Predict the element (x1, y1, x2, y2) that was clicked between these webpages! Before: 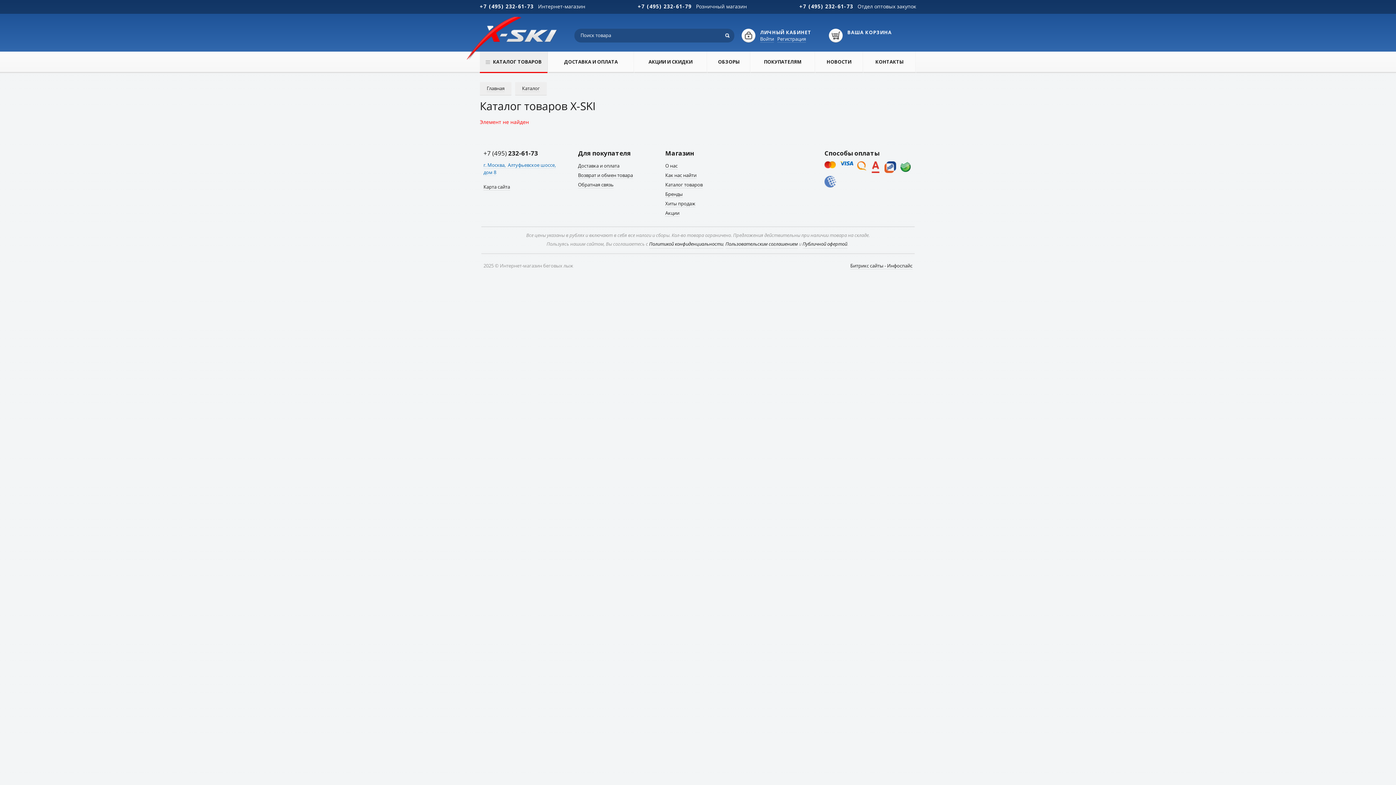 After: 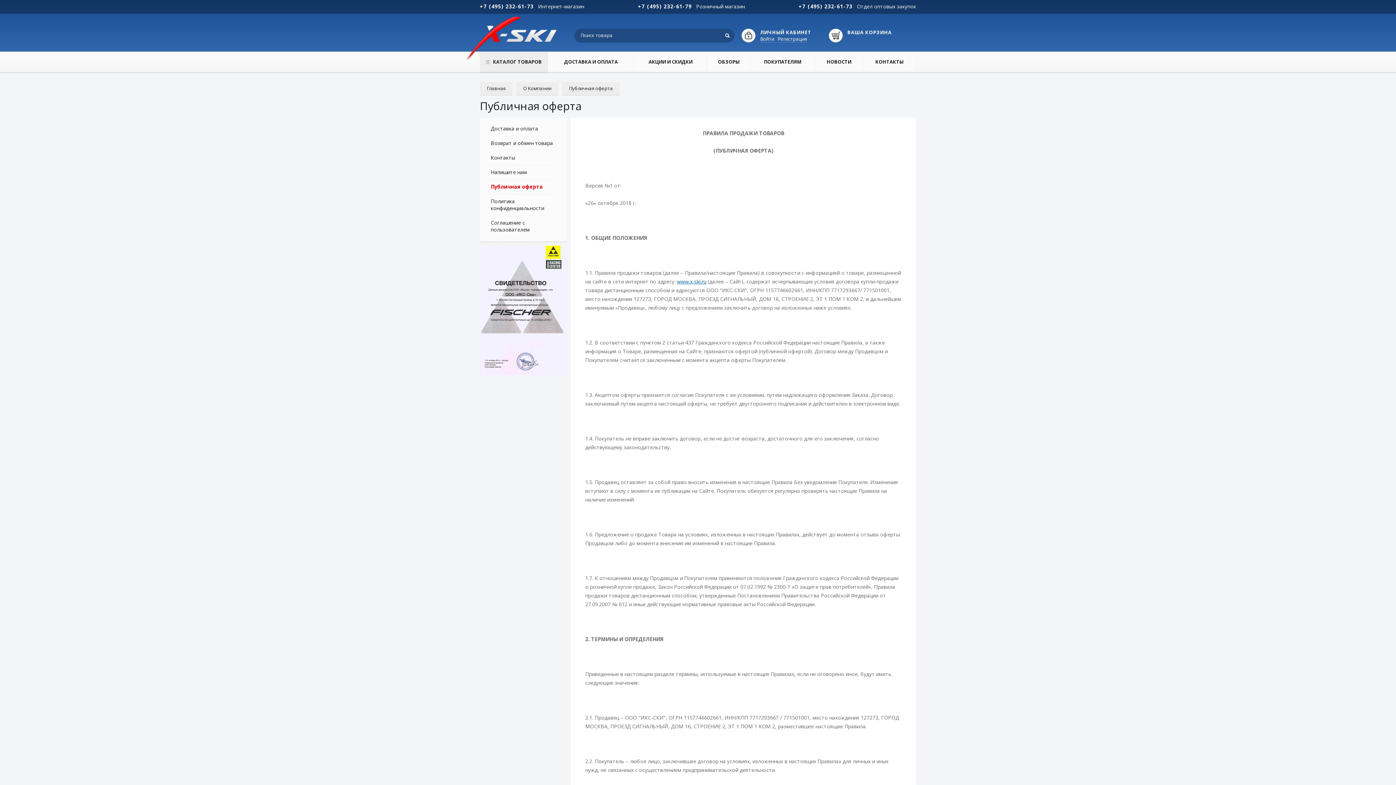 Action: label: Публичной офертой bbox: (802, 239, 847, 248)